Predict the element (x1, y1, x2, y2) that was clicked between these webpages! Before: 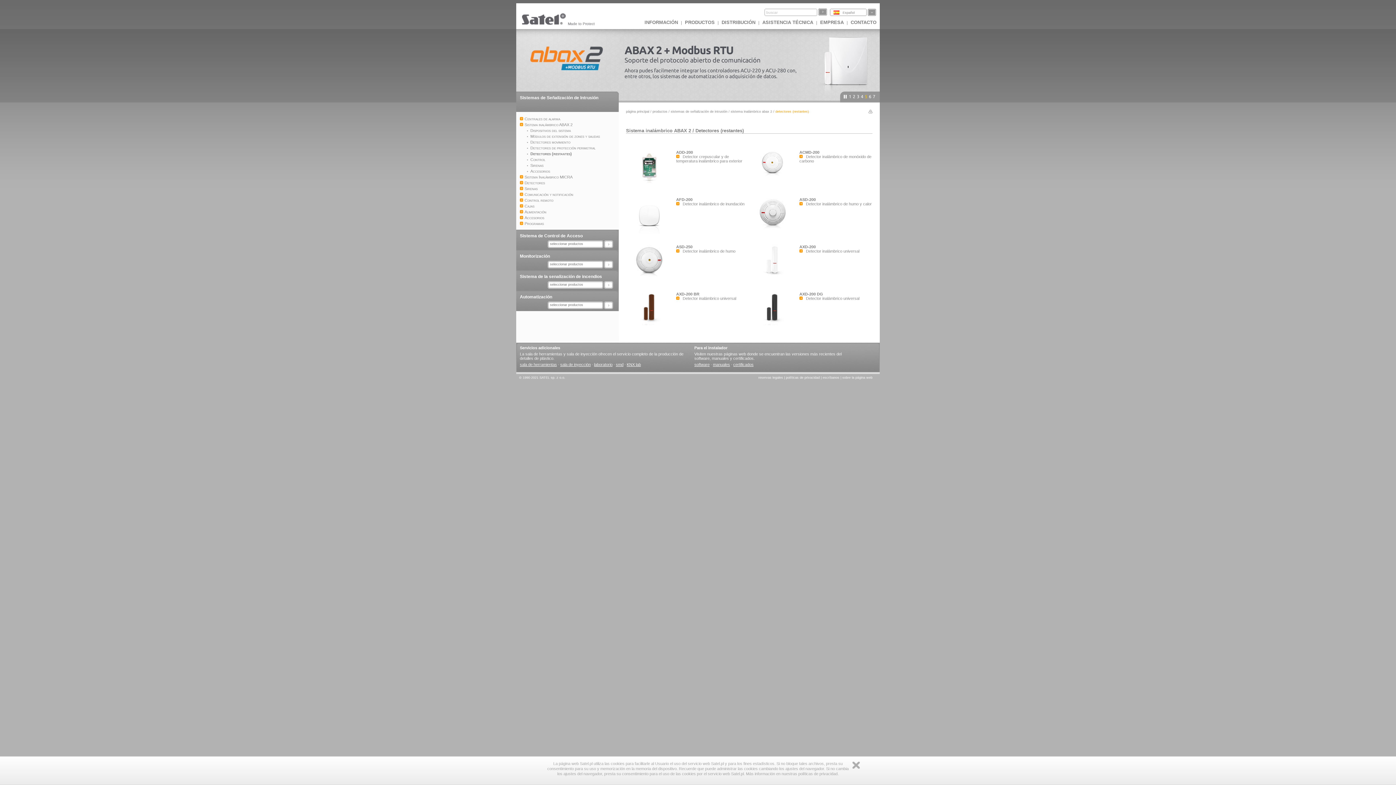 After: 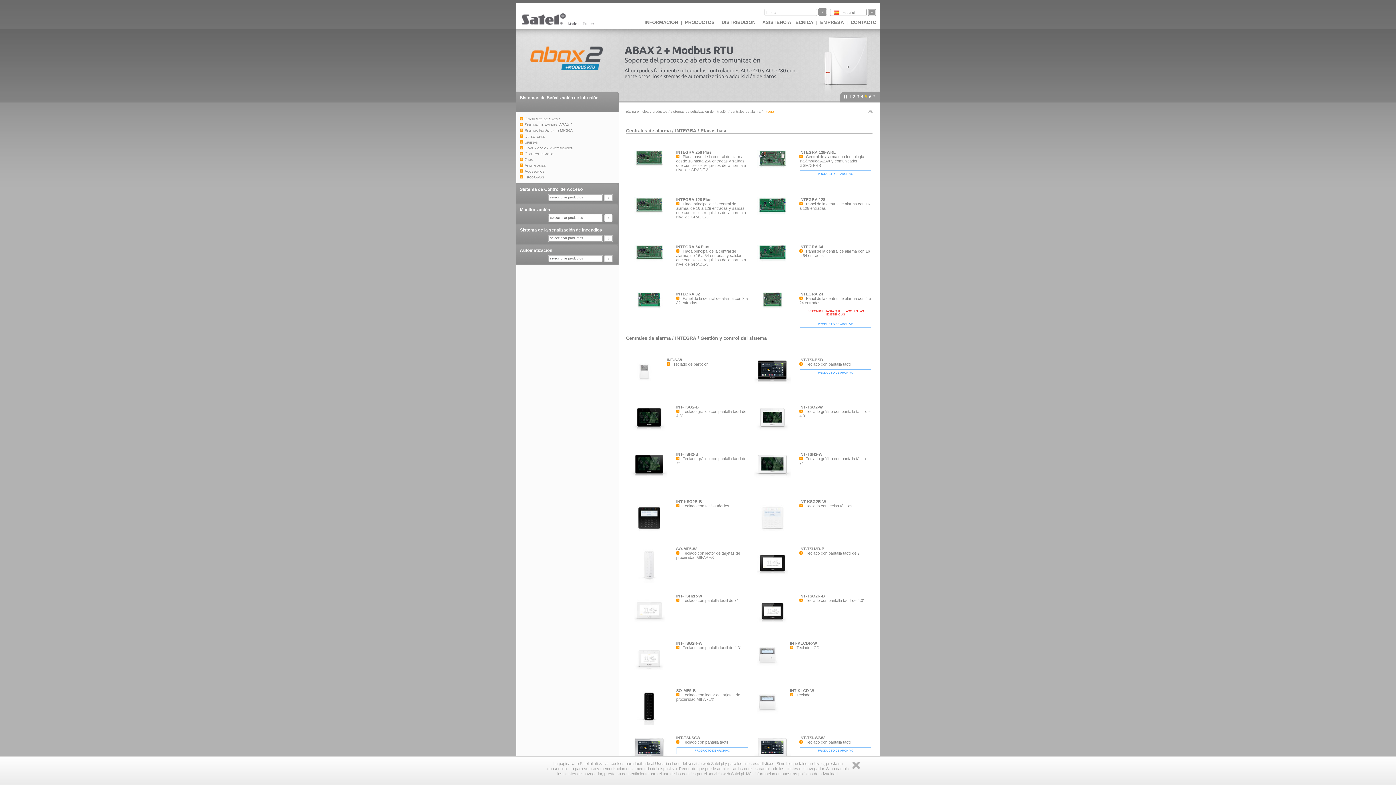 Action: bbox: (683, 17, 716, 26) label: PRODUCTOS